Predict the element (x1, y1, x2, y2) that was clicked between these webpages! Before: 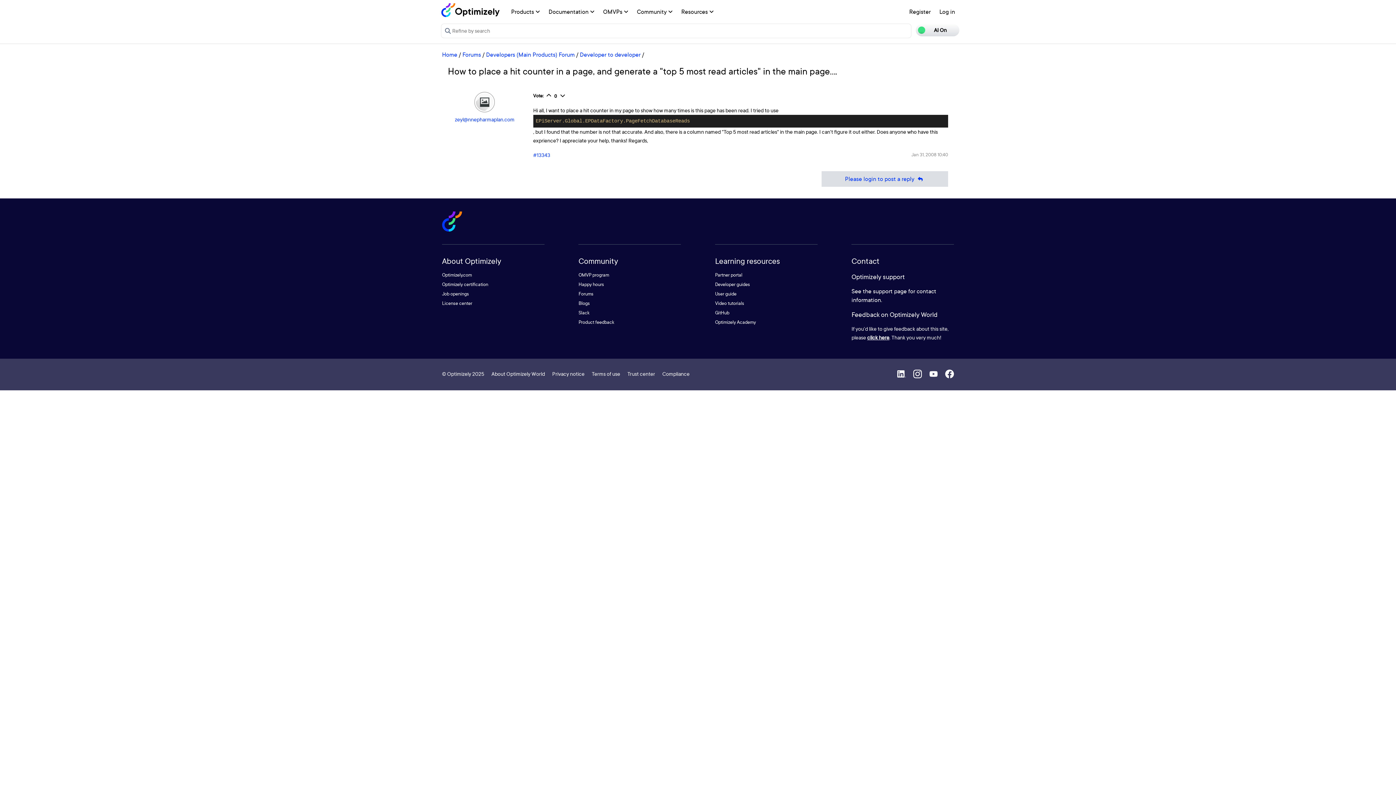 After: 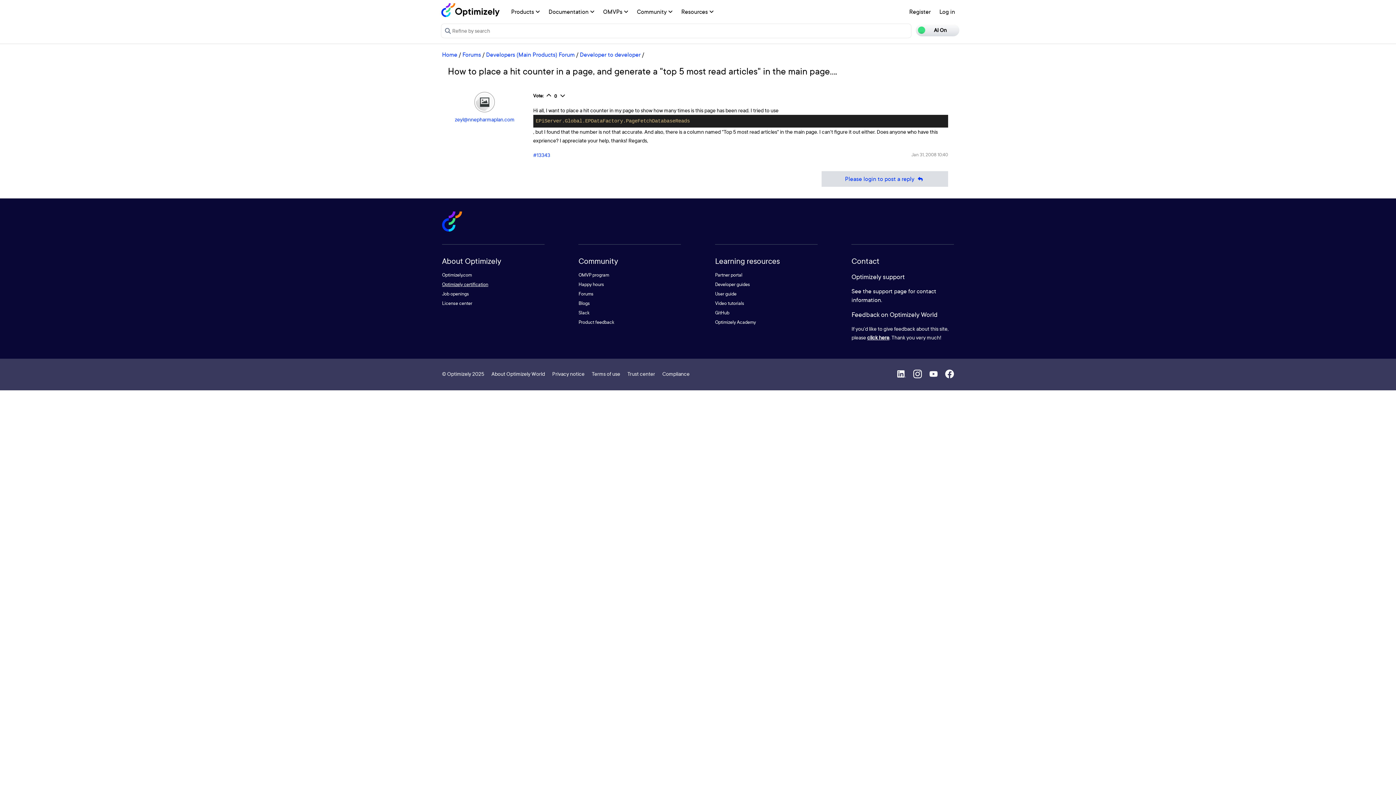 Action: label: Optimizely certification bbox: (442, 281, 488, 287)